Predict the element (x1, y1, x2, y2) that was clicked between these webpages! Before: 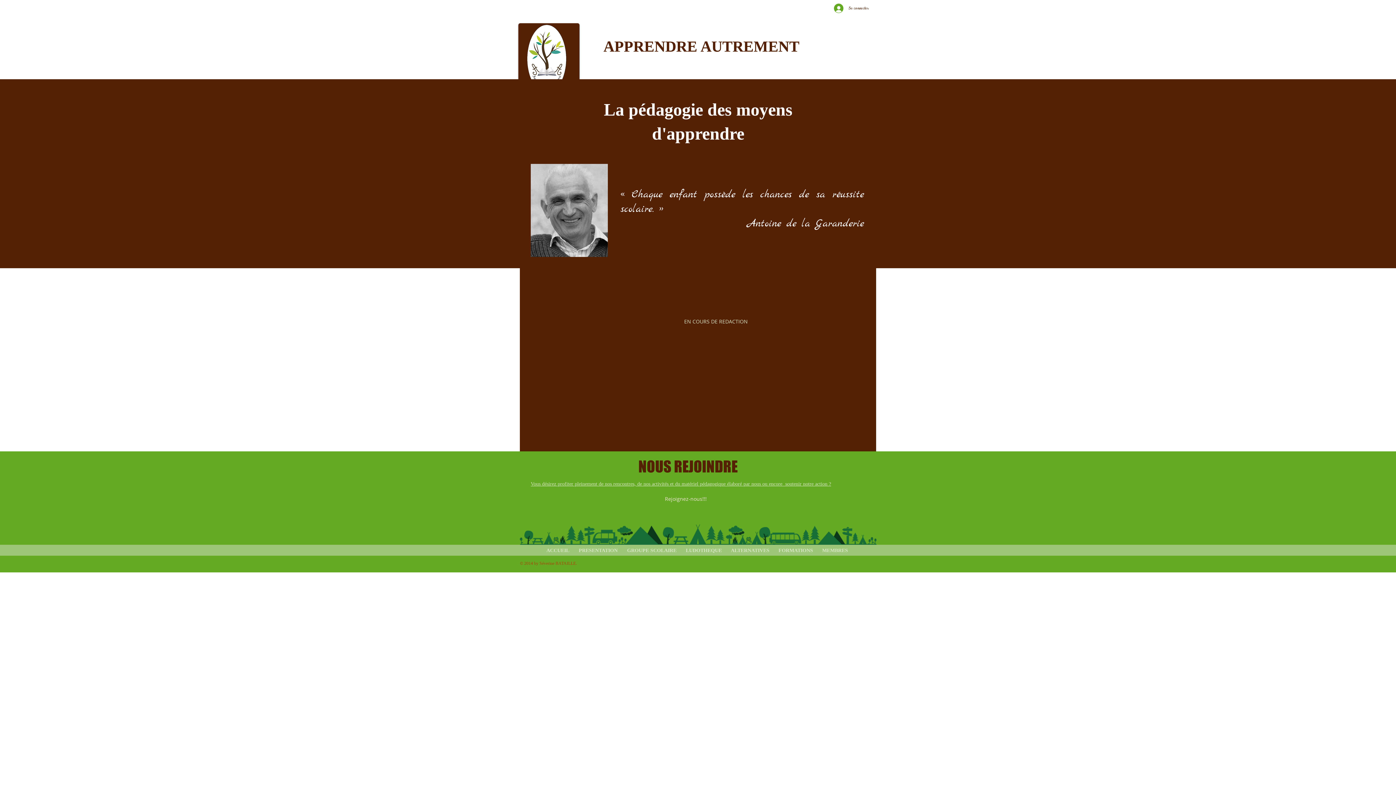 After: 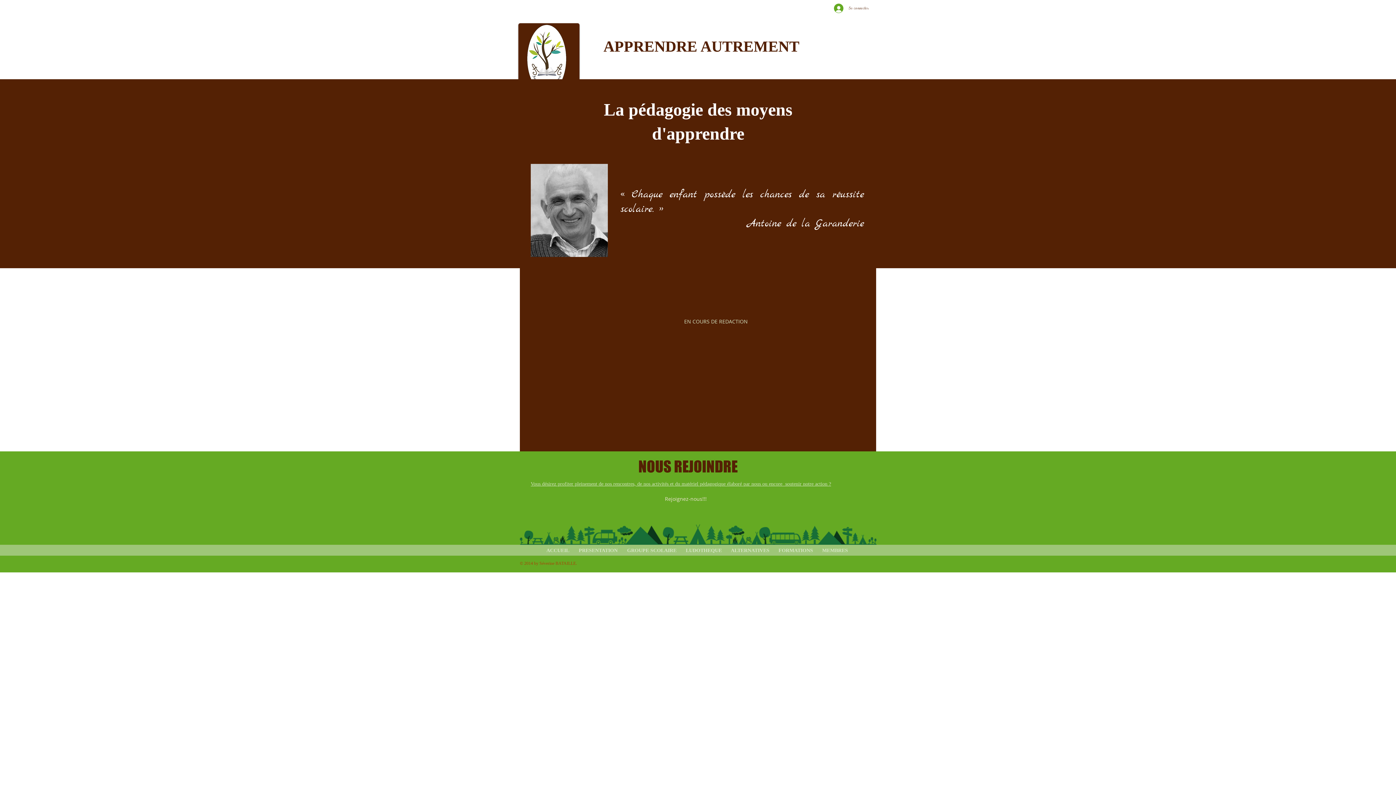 Action: bbox: (829, 1, 872, 15) label: Se connecter